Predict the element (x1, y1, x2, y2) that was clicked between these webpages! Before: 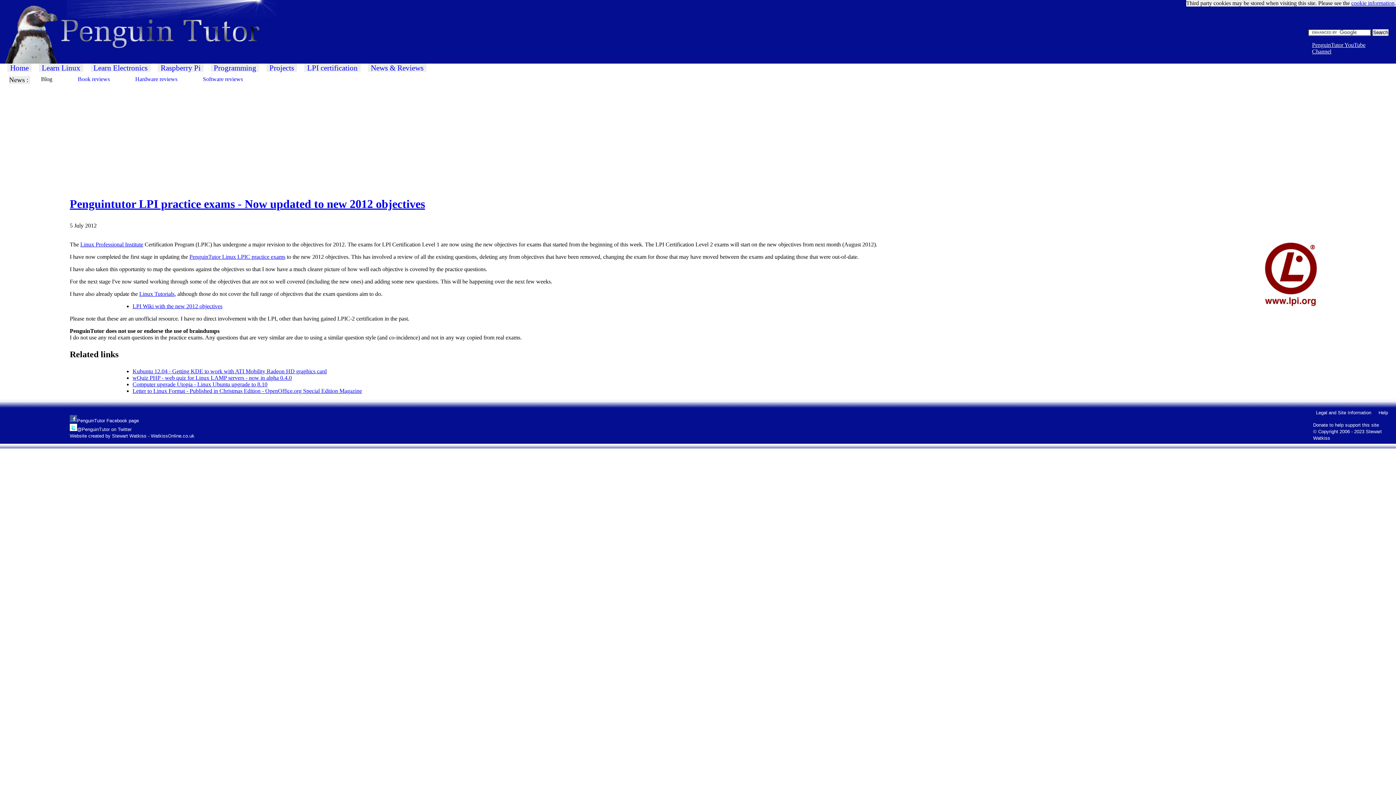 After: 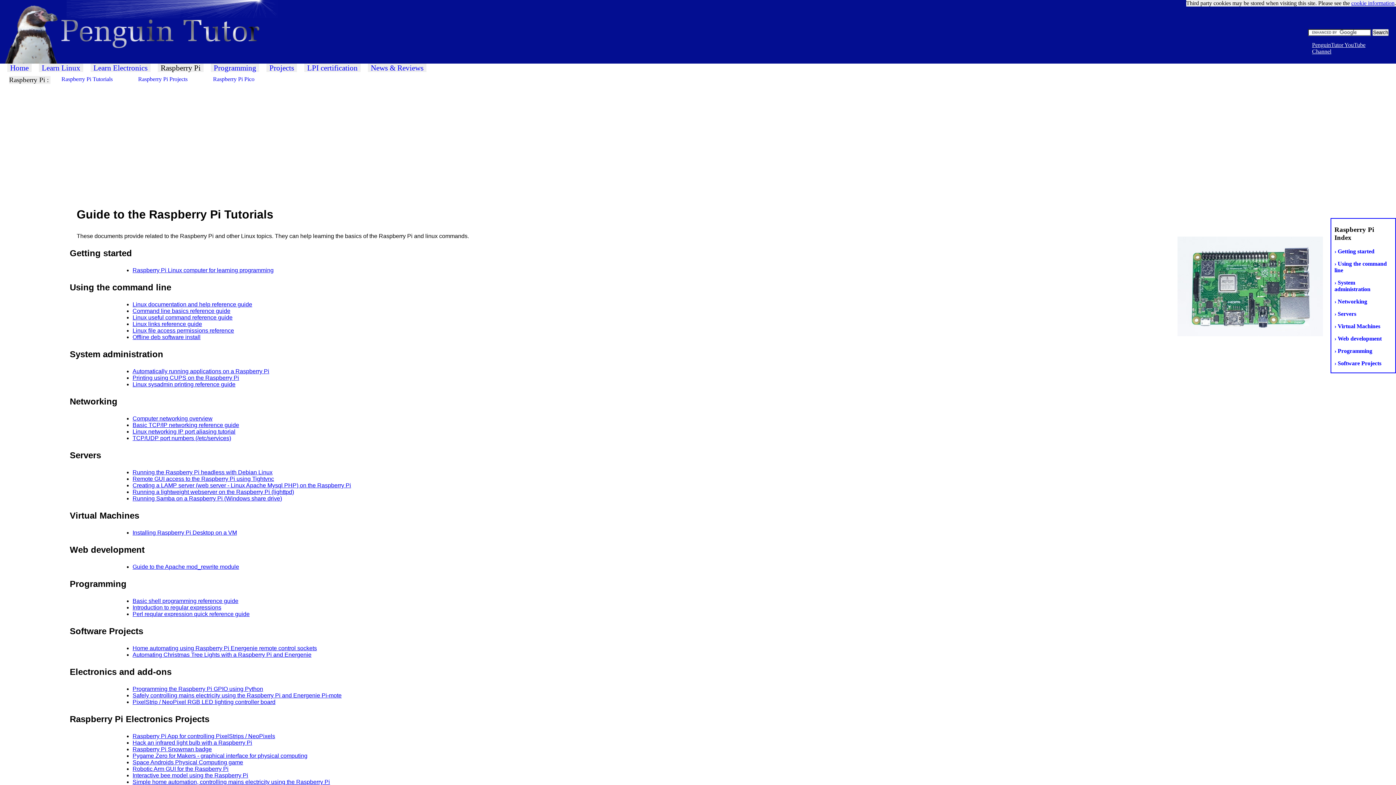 Action: bbox: (157, 63, 203, 72) label: Raspberry Pi